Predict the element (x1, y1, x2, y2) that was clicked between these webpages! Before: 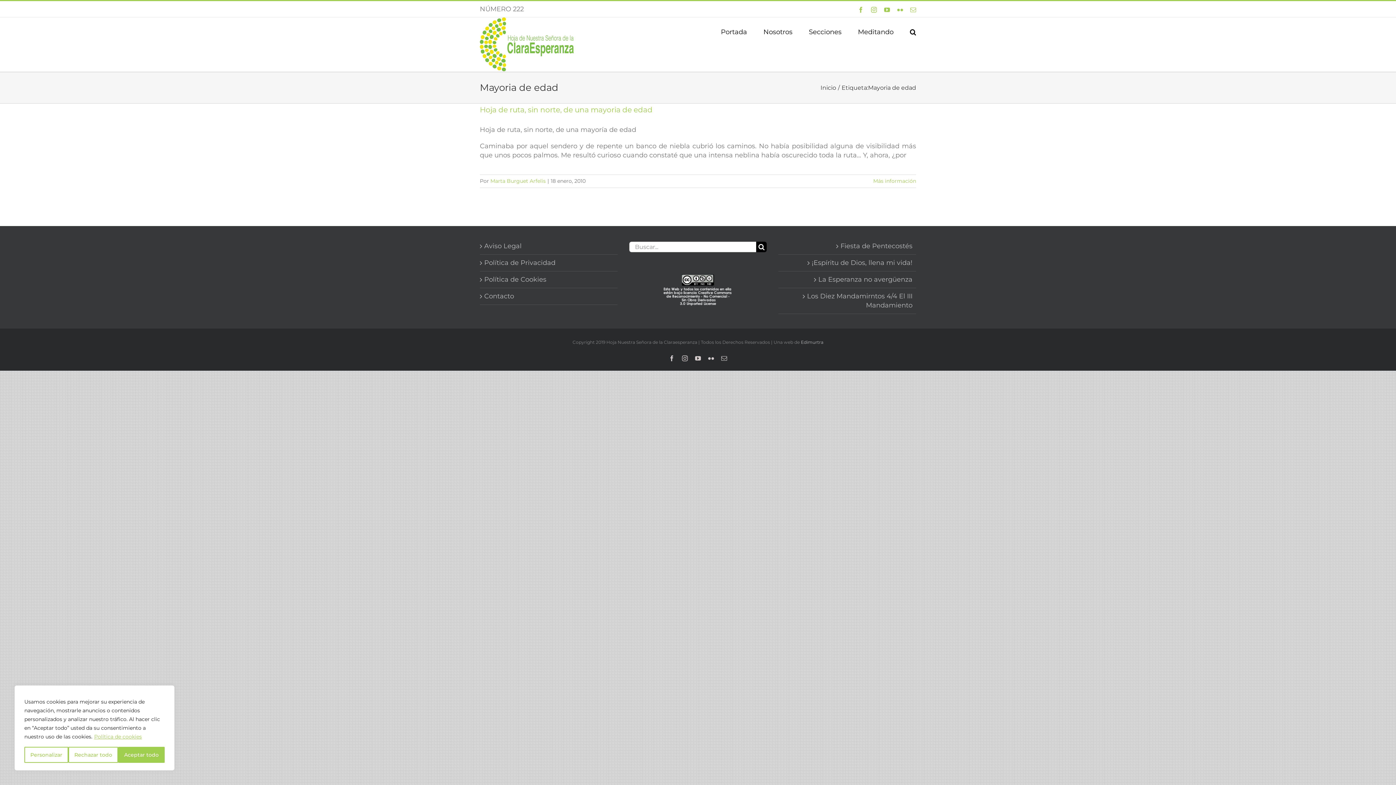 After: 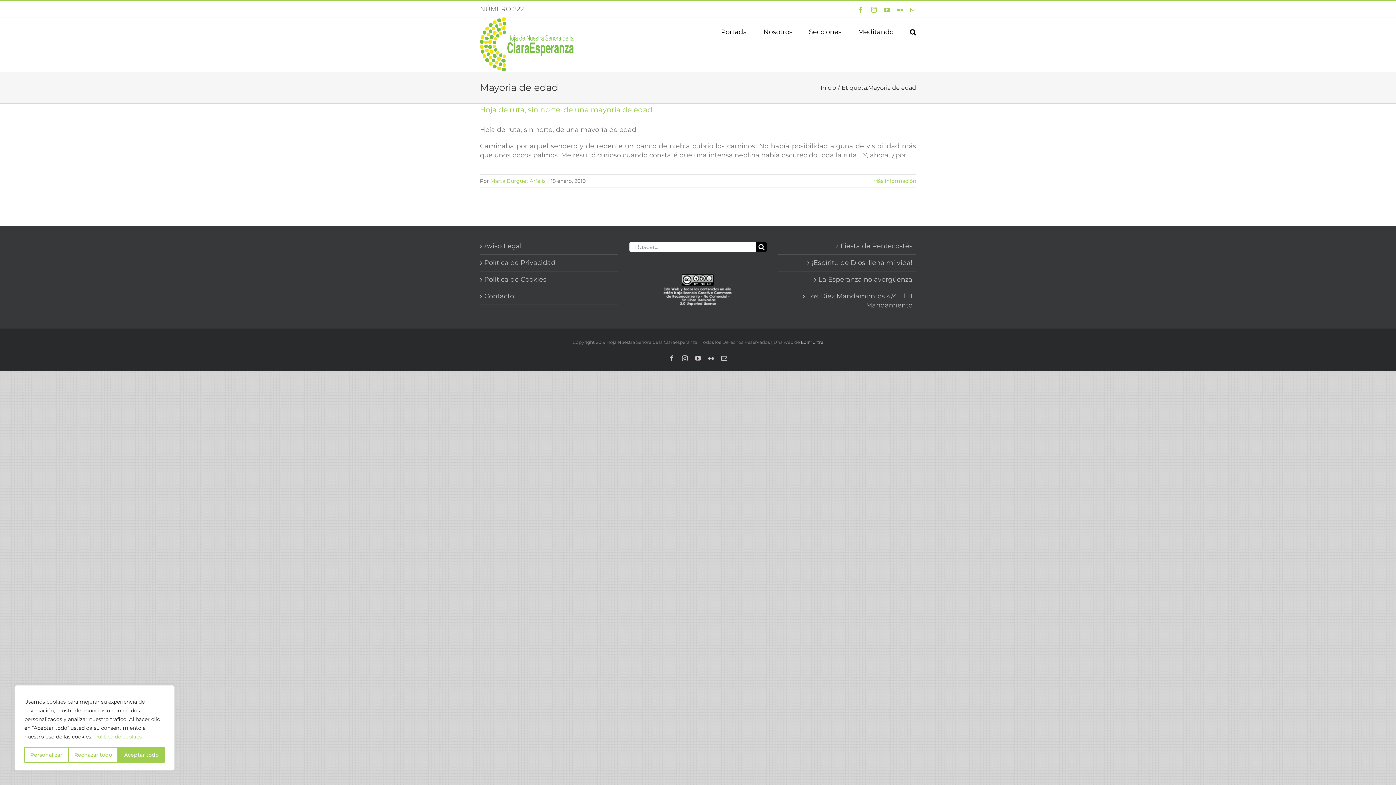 Action: bbox: (661, 270, 734, 278)